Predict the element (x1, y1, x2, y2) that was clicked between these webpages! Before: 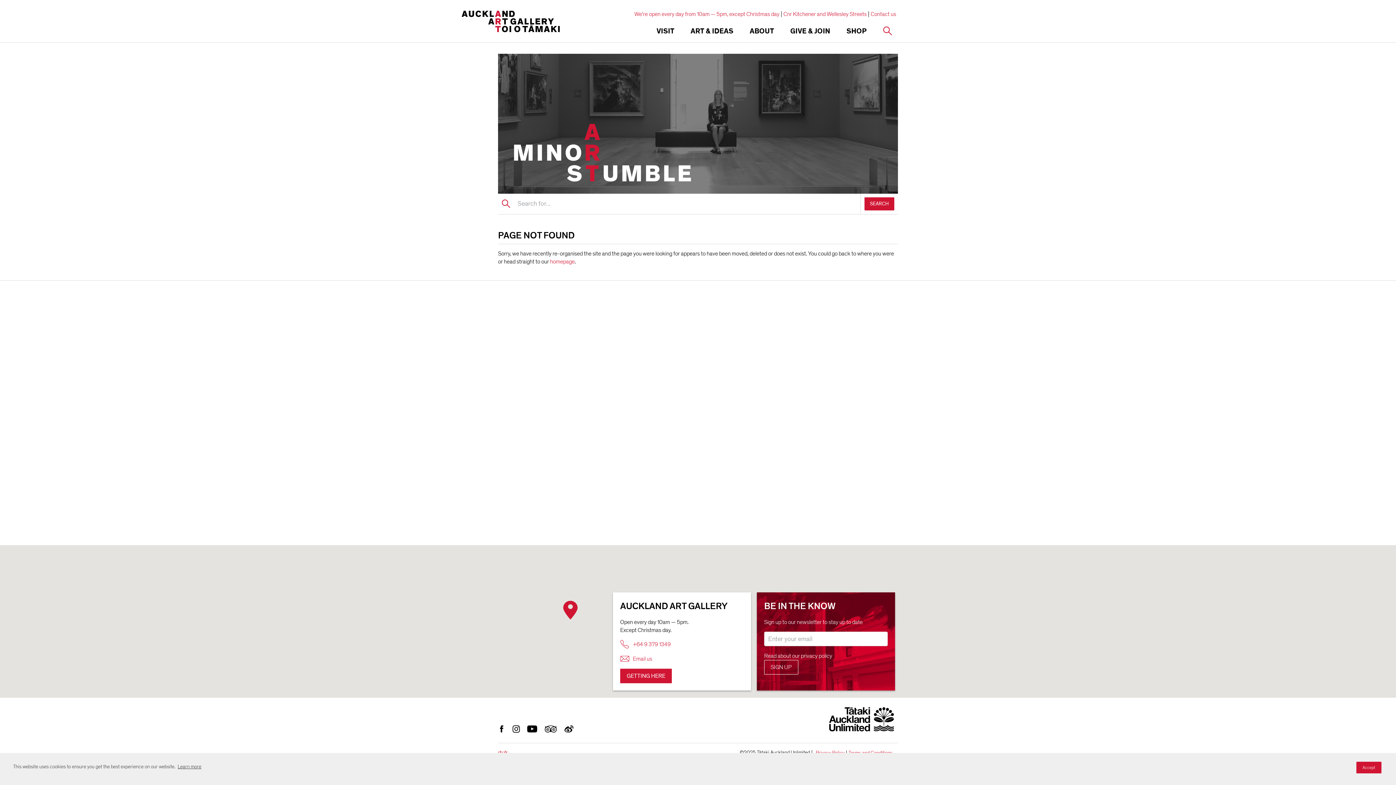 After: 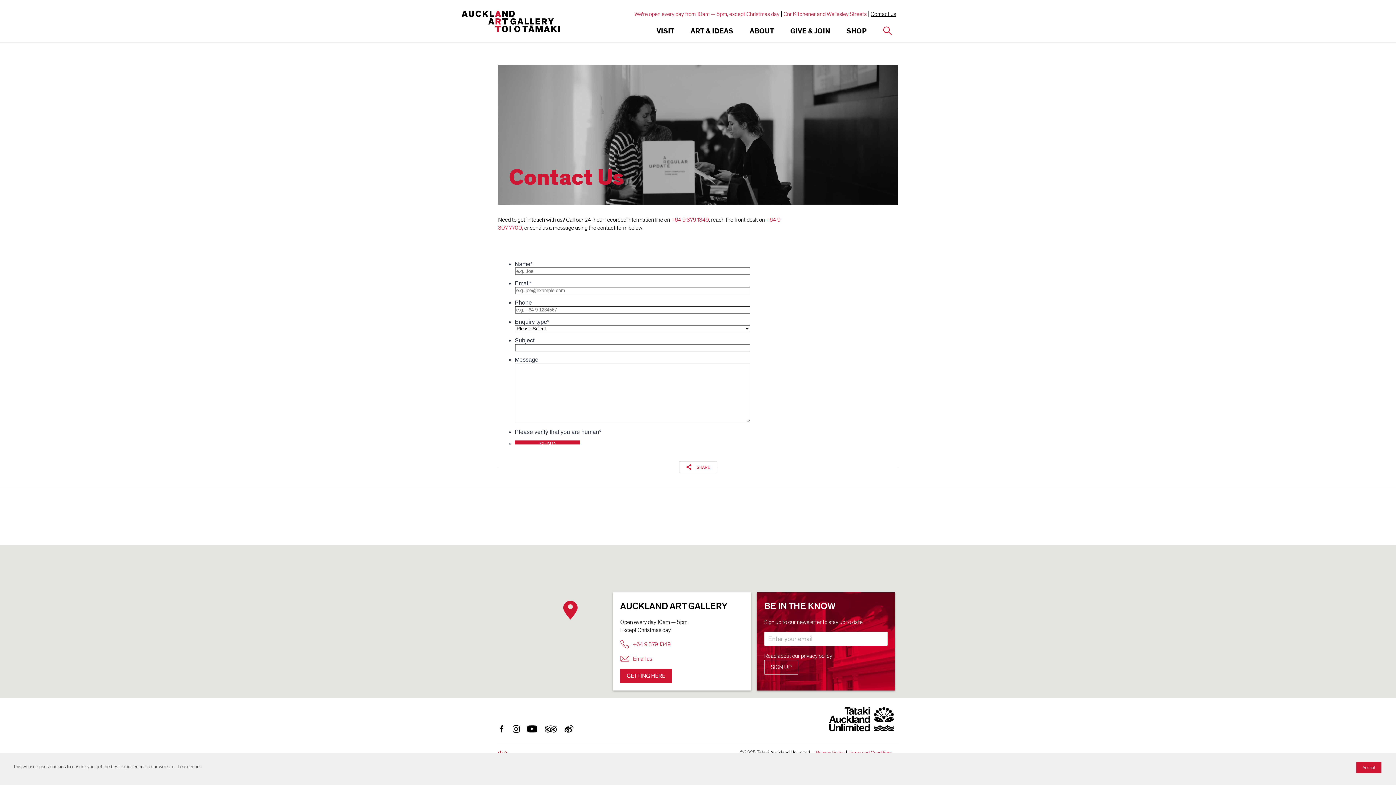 Action: bbox: (869, 11, 898, 16) label: Contact us